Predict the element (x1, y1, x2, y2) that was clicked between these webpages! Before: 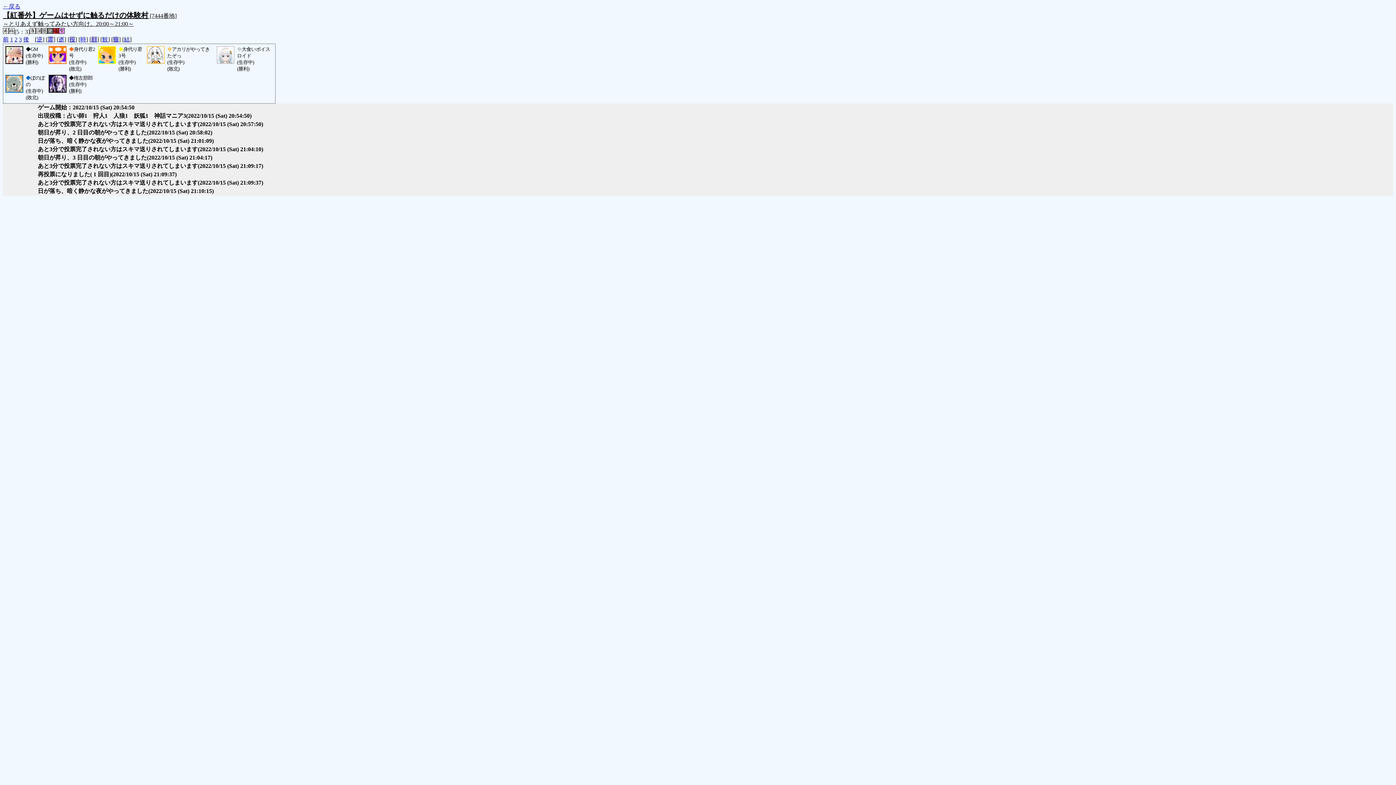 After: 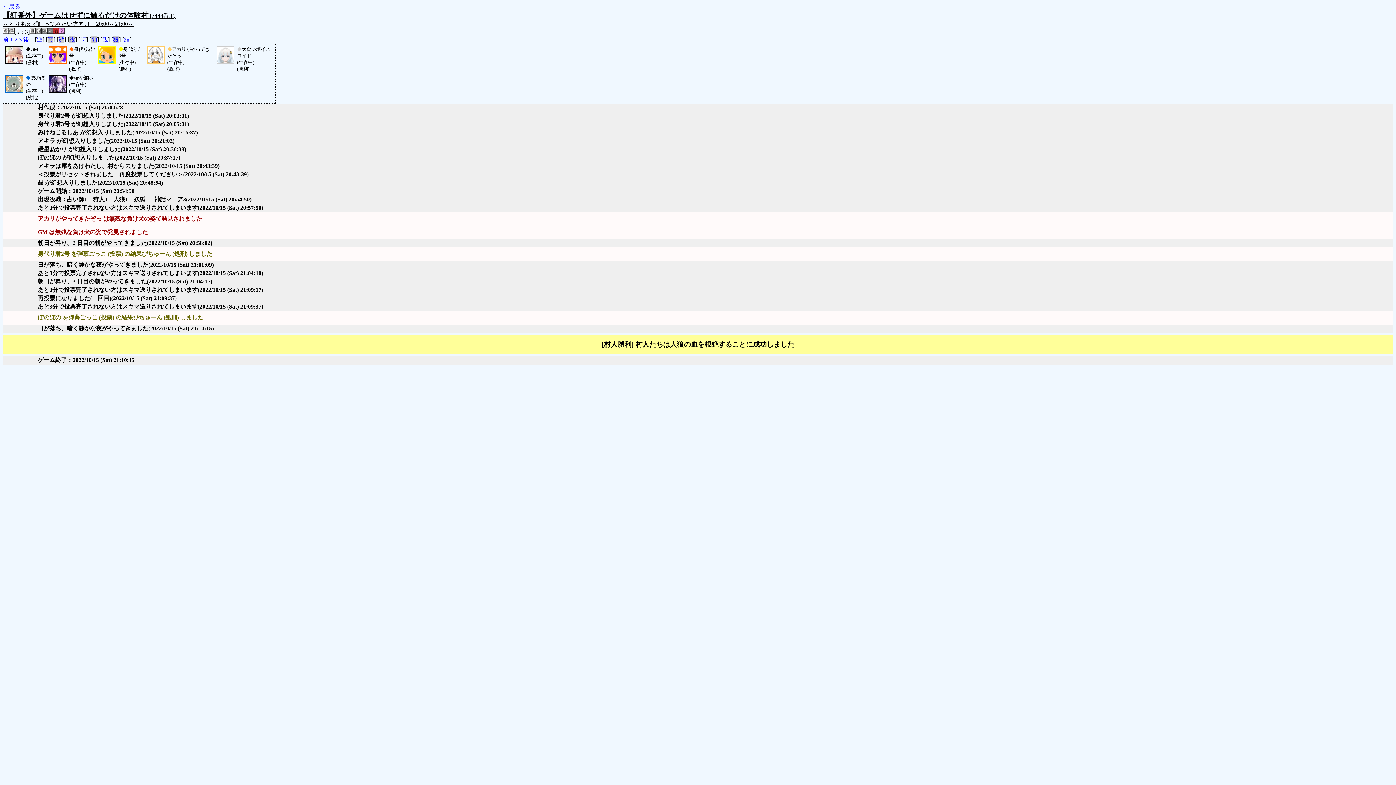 Action: label: 逝 bbox: (58, 36, 64, 42)